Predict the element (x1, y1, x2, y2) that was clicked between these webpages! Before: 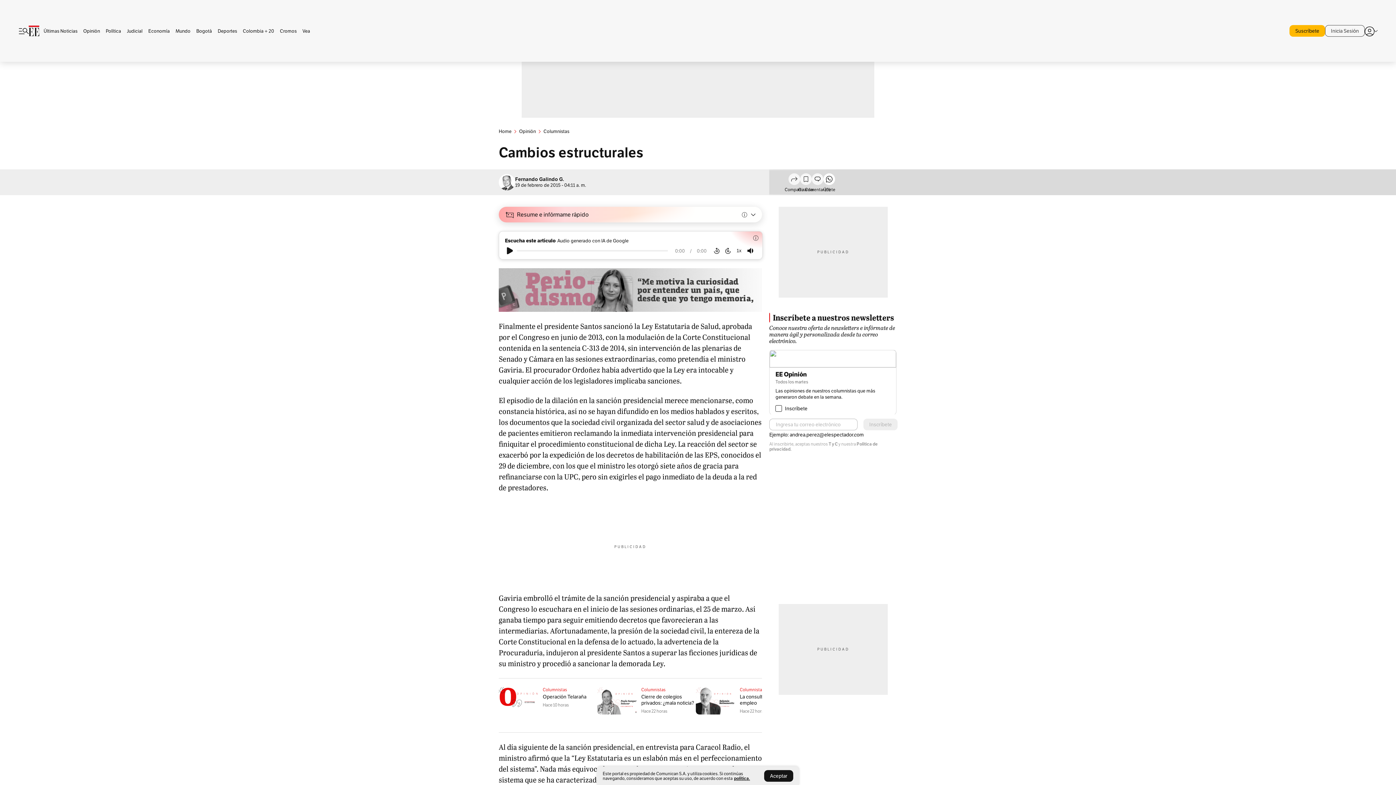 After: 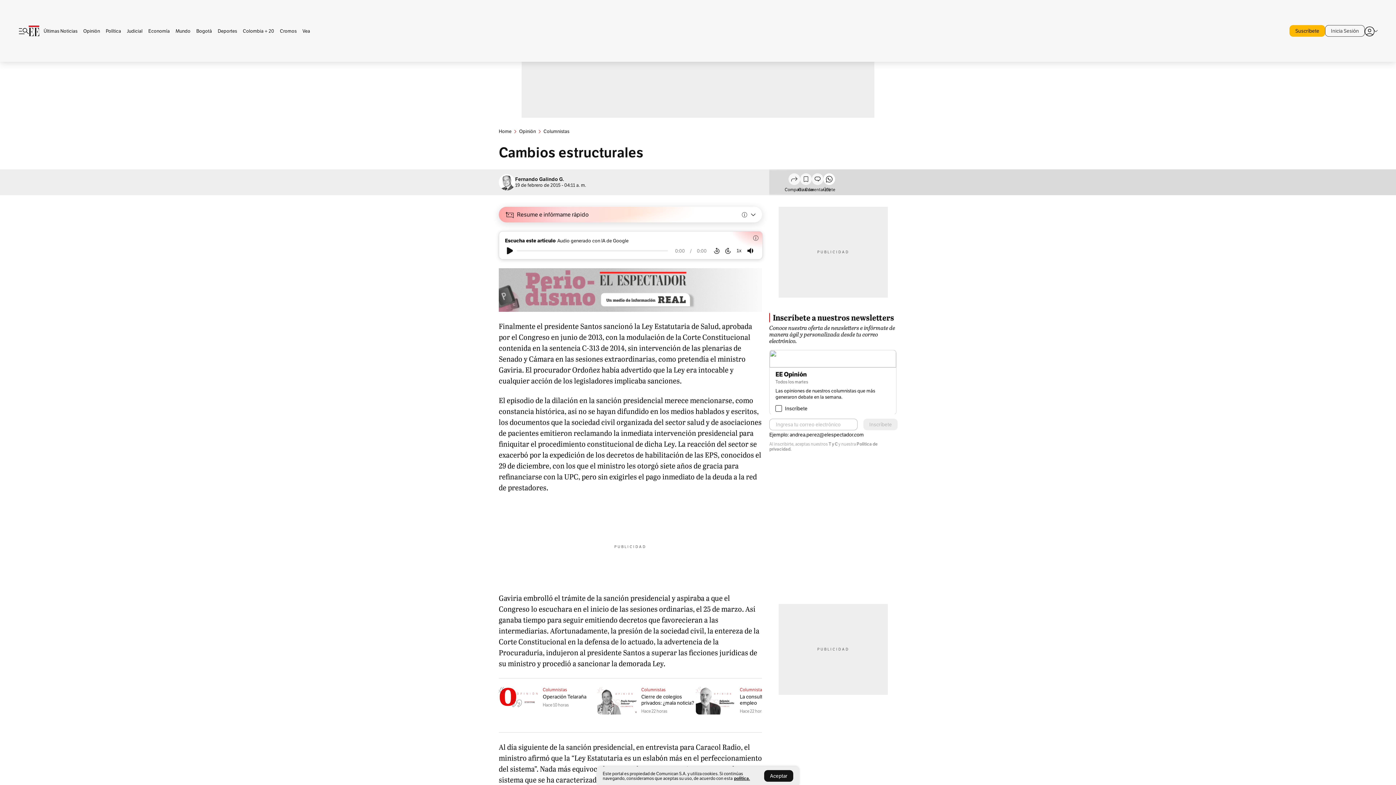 Action: label: T y C bbox: (828, 441, 837, 446)